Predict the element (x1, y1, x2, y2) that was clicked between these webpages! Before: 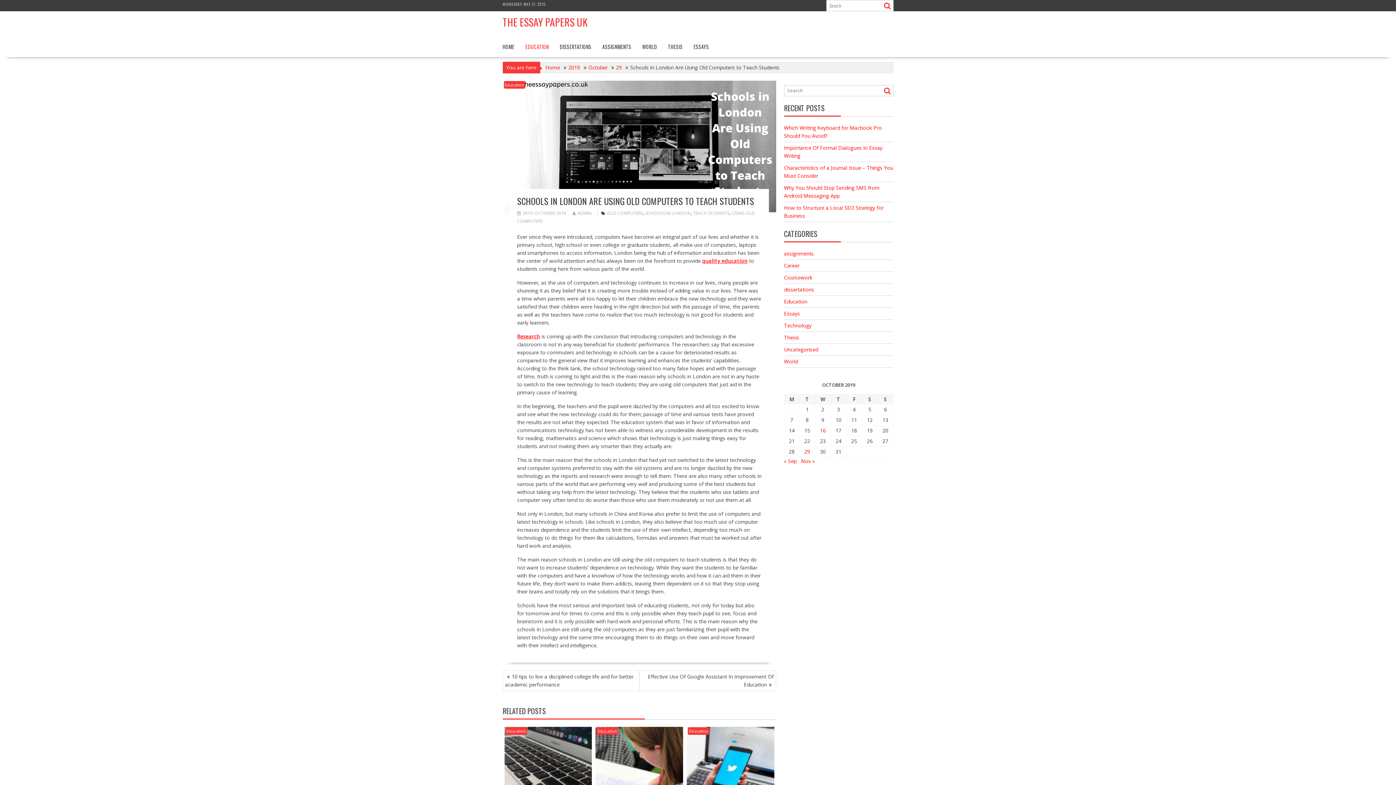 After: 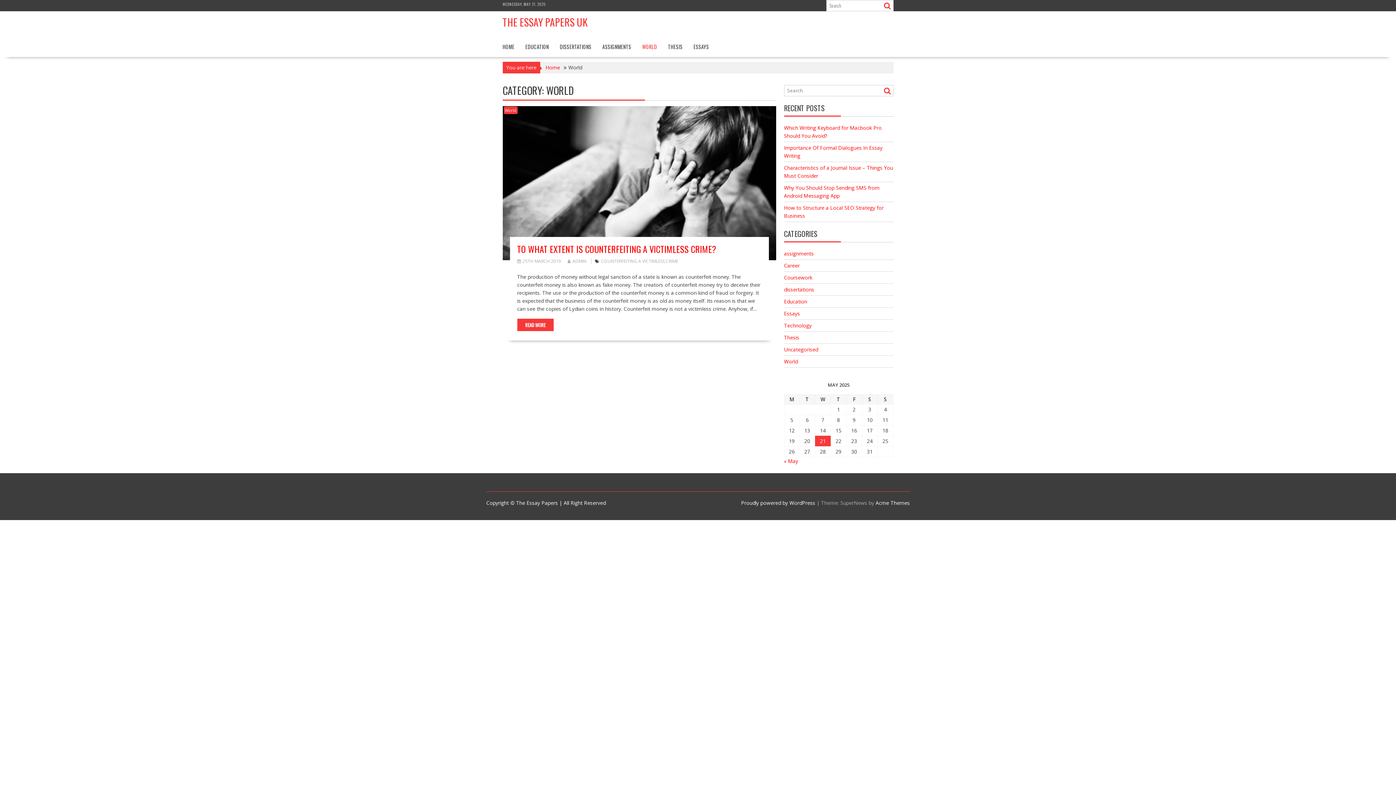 Action: label: WORLD bbox: (636, 38, 662, 55)